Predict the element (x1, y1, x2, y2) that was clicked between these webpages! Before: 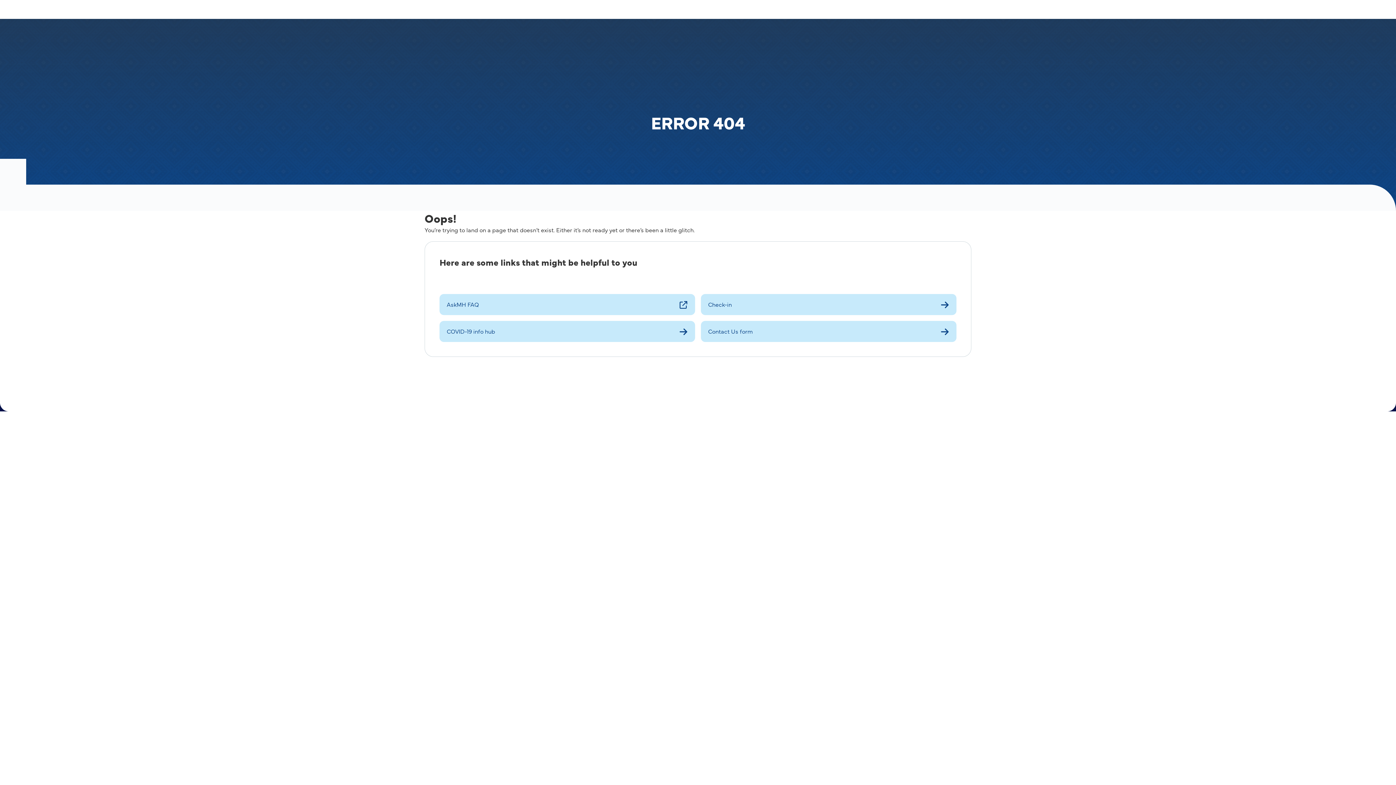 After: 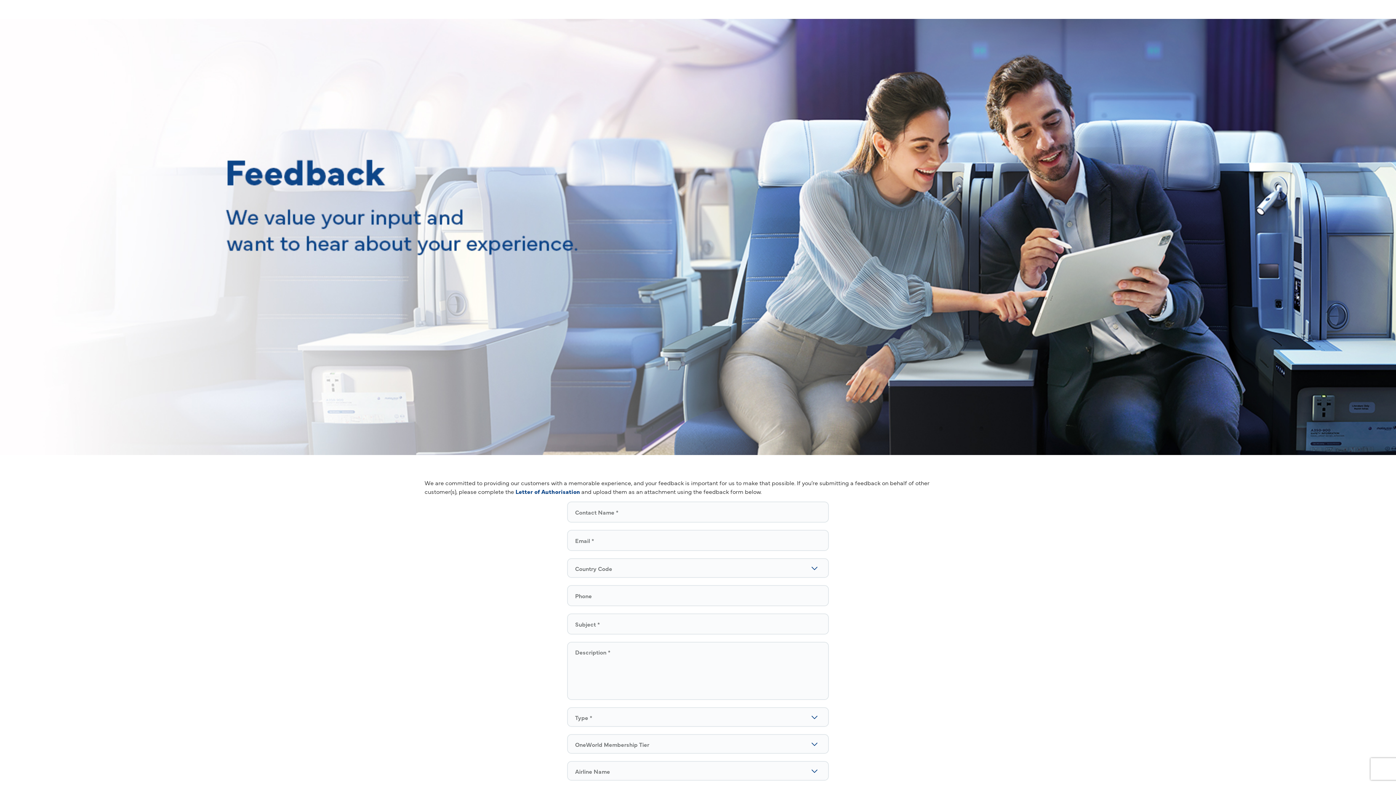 Action: bbox: (701, 321, 956, 342) label: Contact Us form